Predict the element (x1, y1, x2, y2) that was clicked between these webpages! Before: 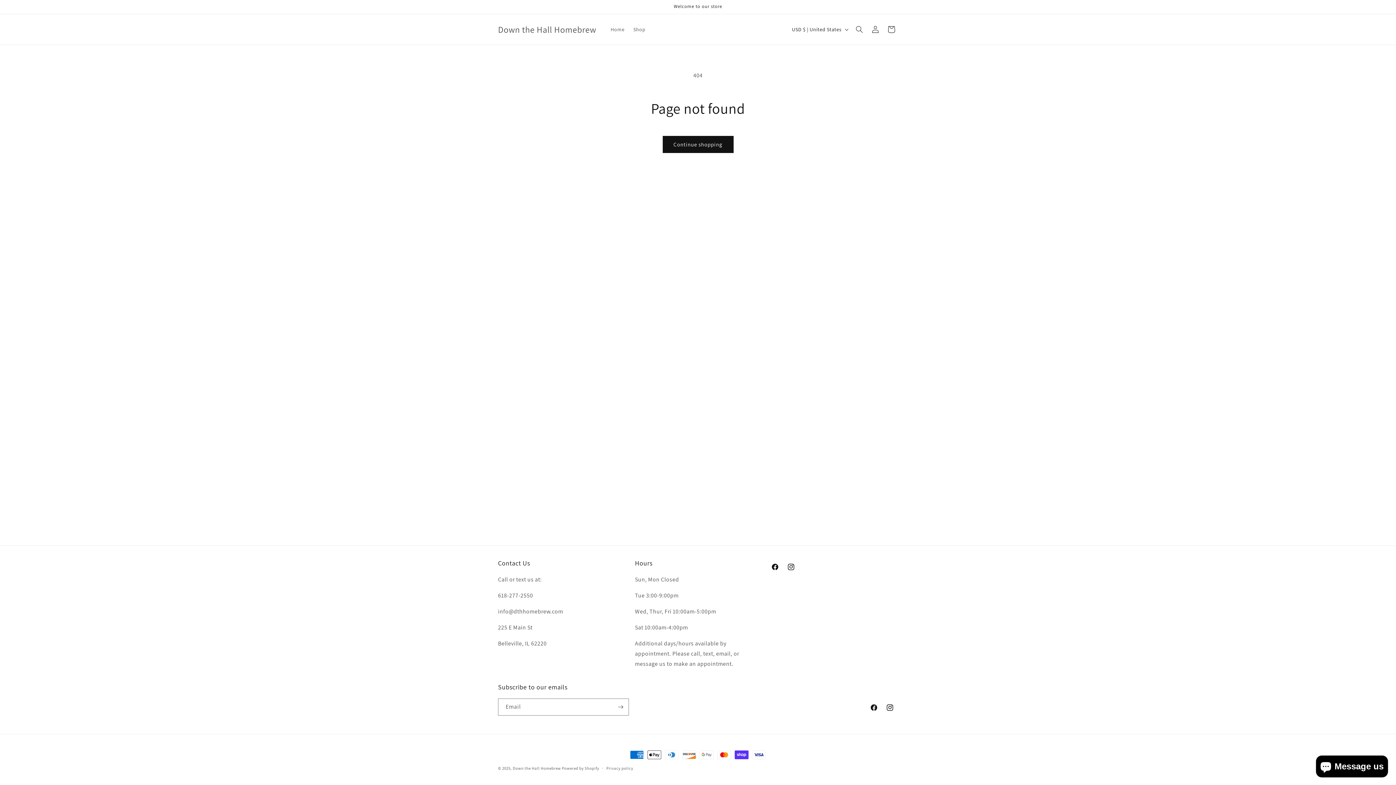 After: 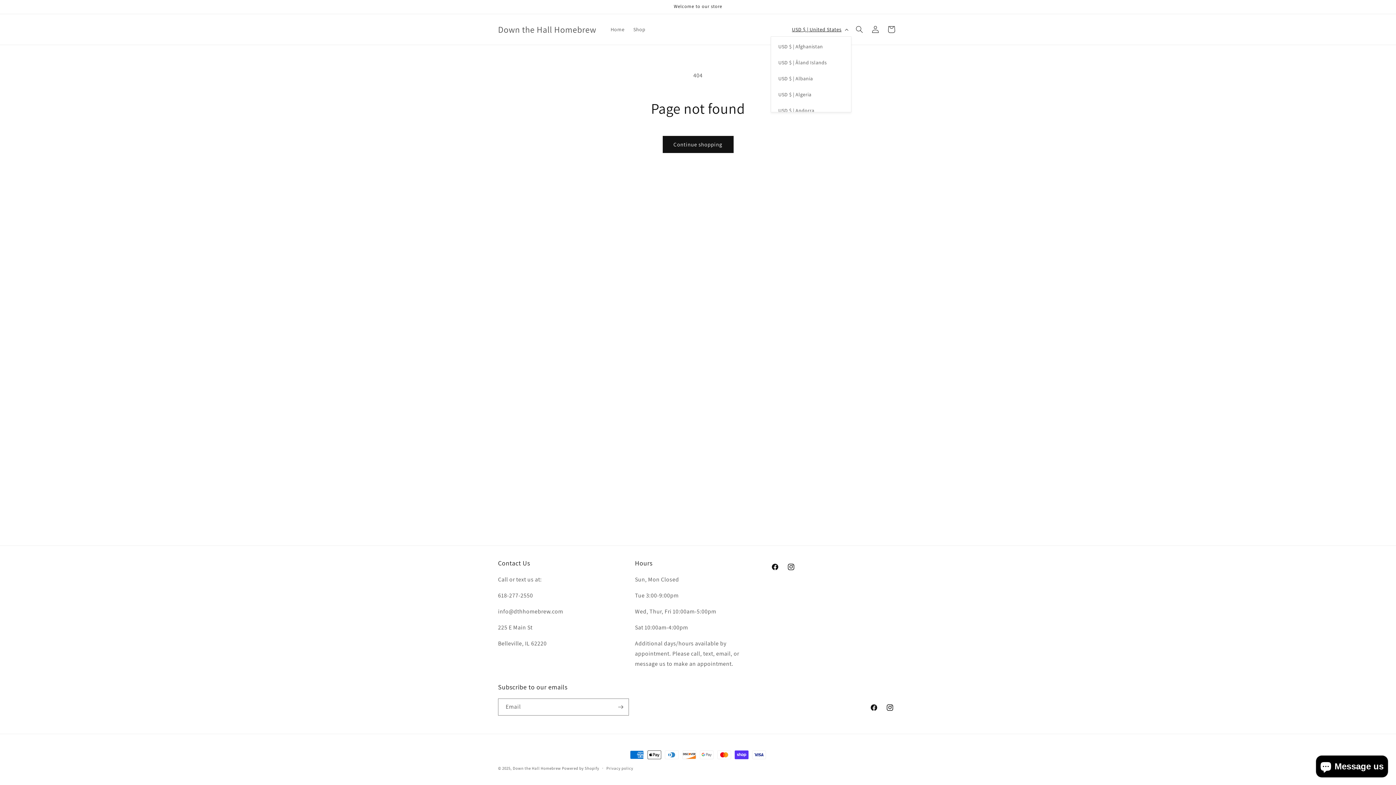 Action: label: USD $ | United States bbox: (787, 22, 851, 36)